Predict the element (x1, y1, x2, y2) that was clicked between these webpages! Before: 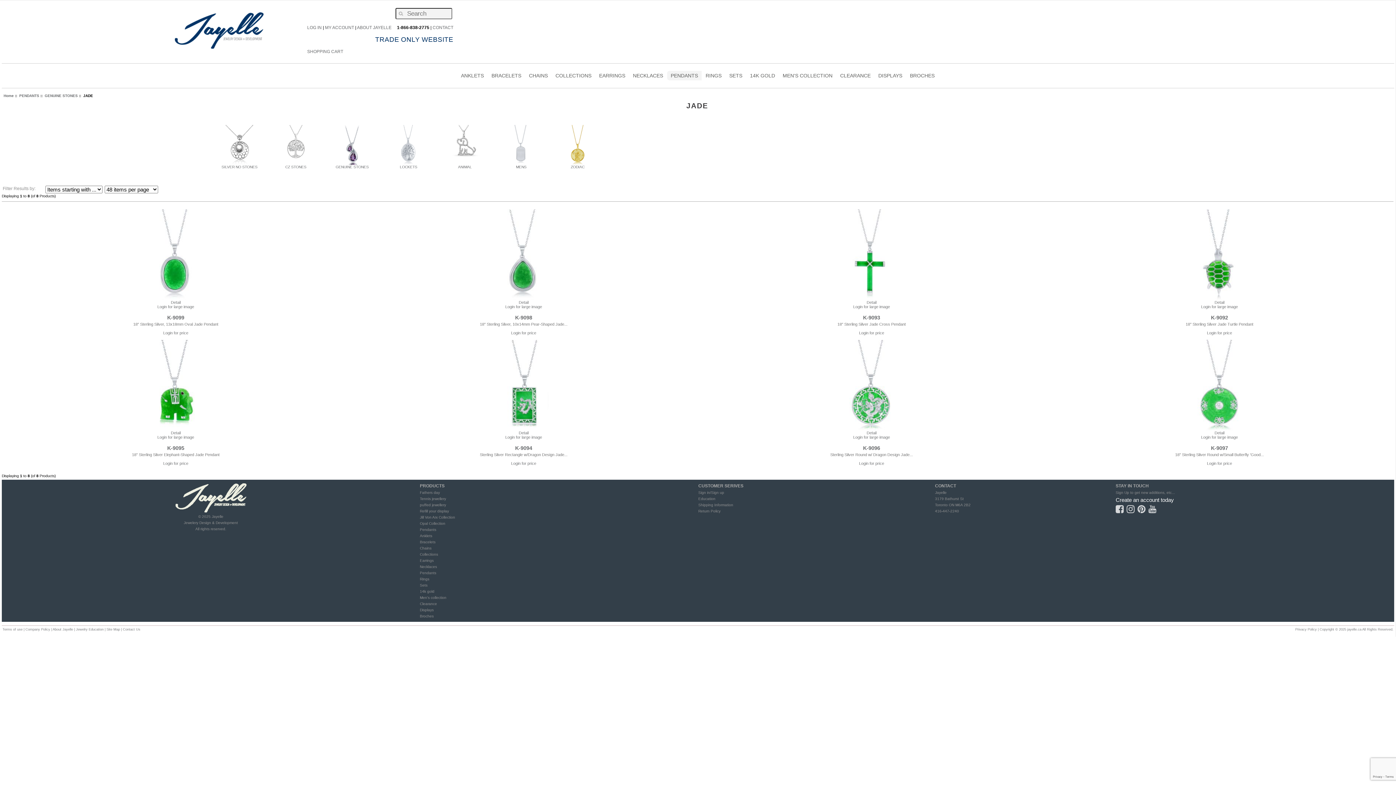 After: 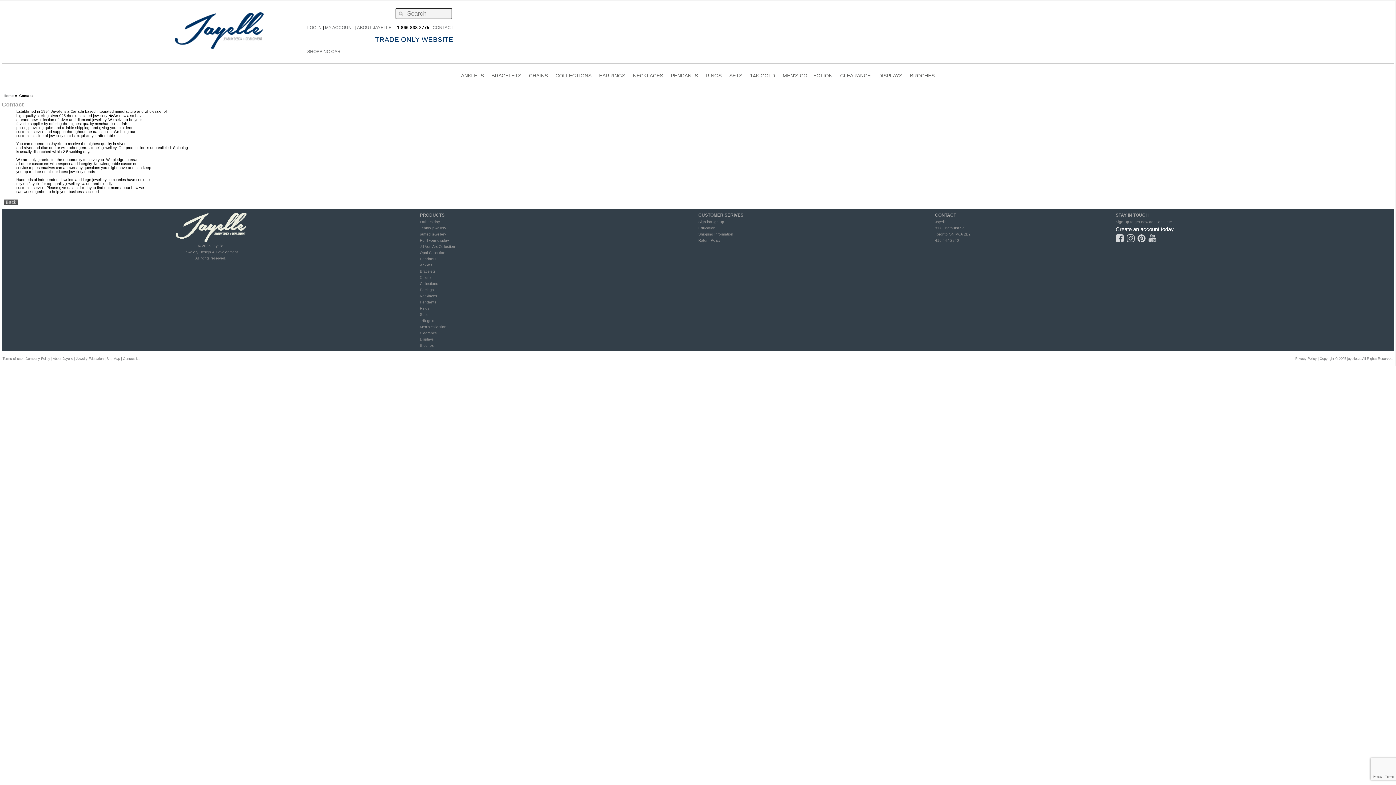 Action: label: About Jayelle bbox: (52, 628, 73, 631)